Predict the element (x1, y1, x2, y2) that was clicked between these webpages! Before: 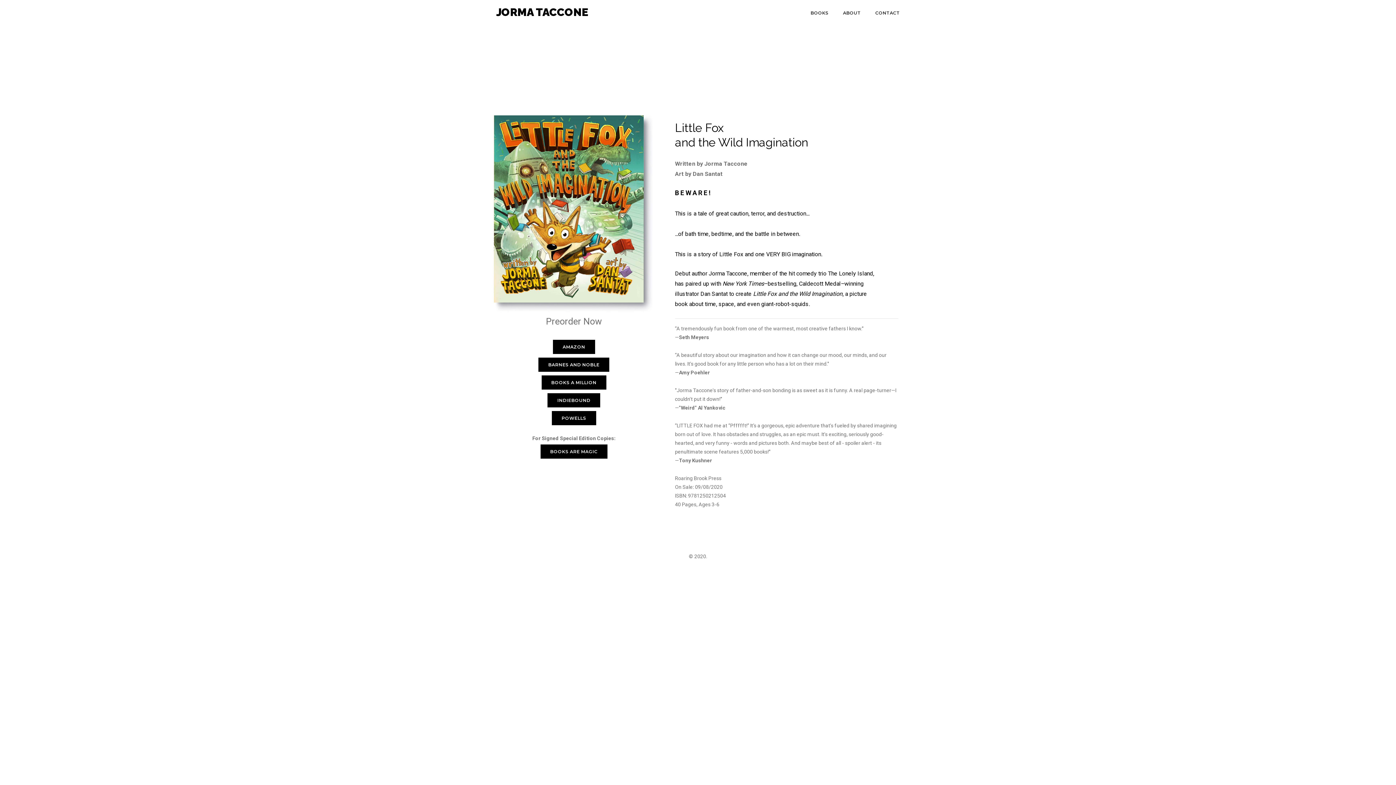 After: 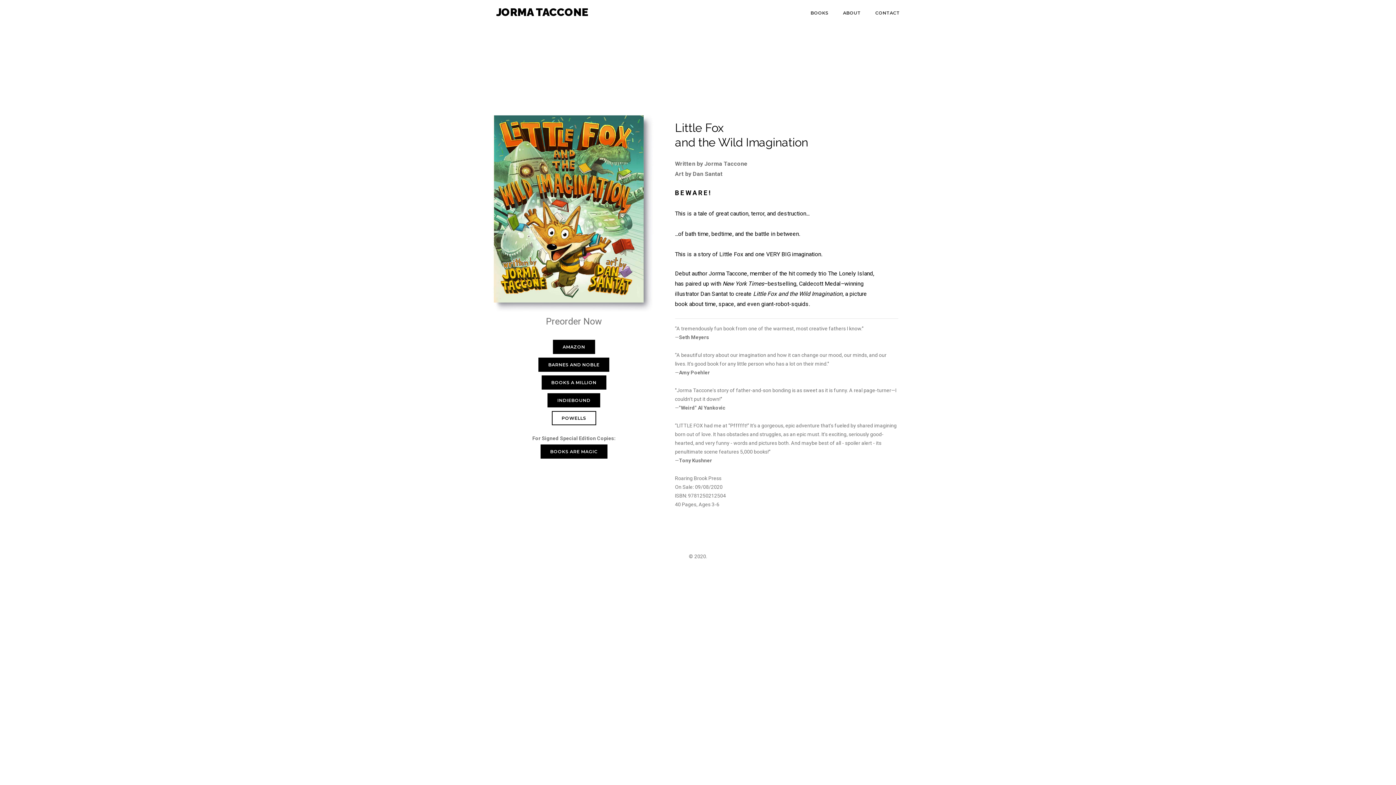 Action: bbox: (552, 411, 596, 425) label: POWELLS